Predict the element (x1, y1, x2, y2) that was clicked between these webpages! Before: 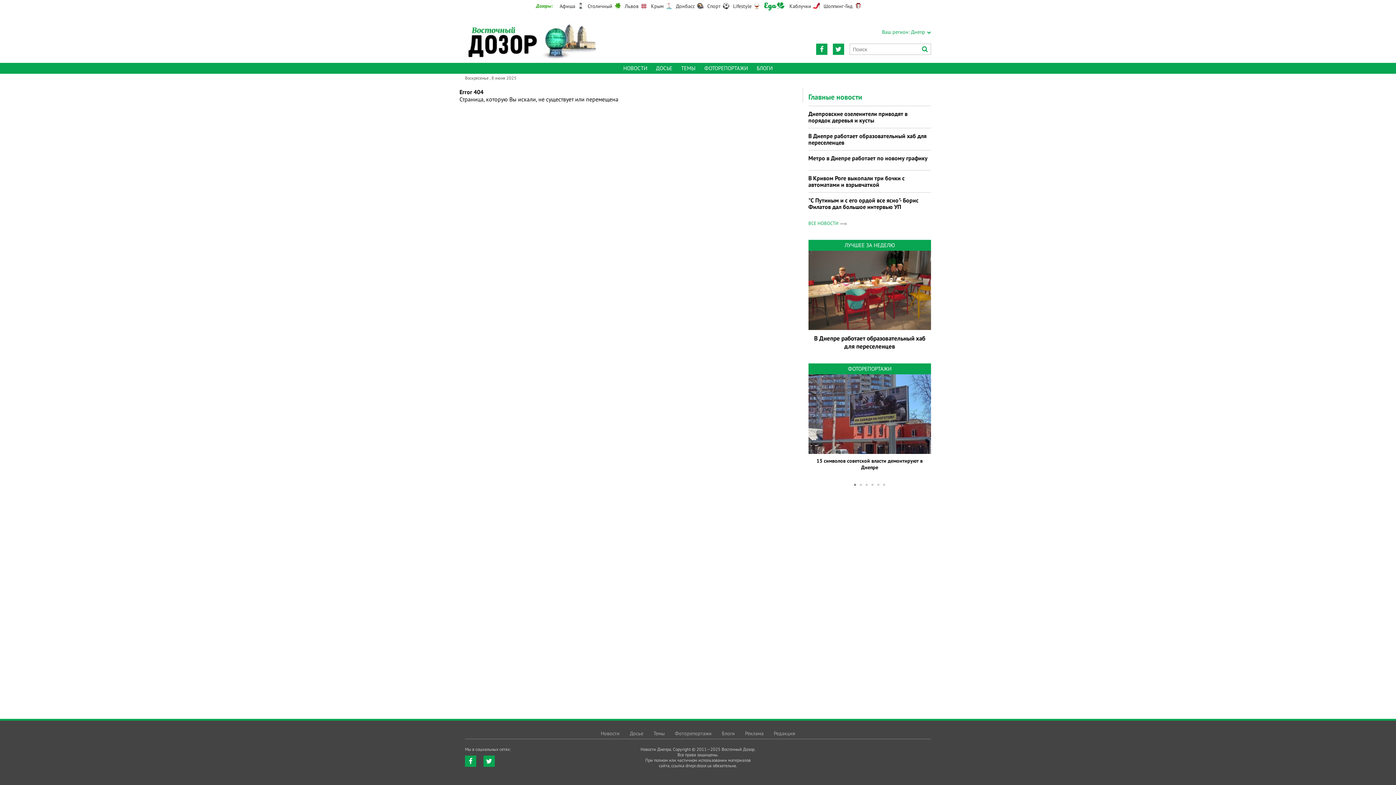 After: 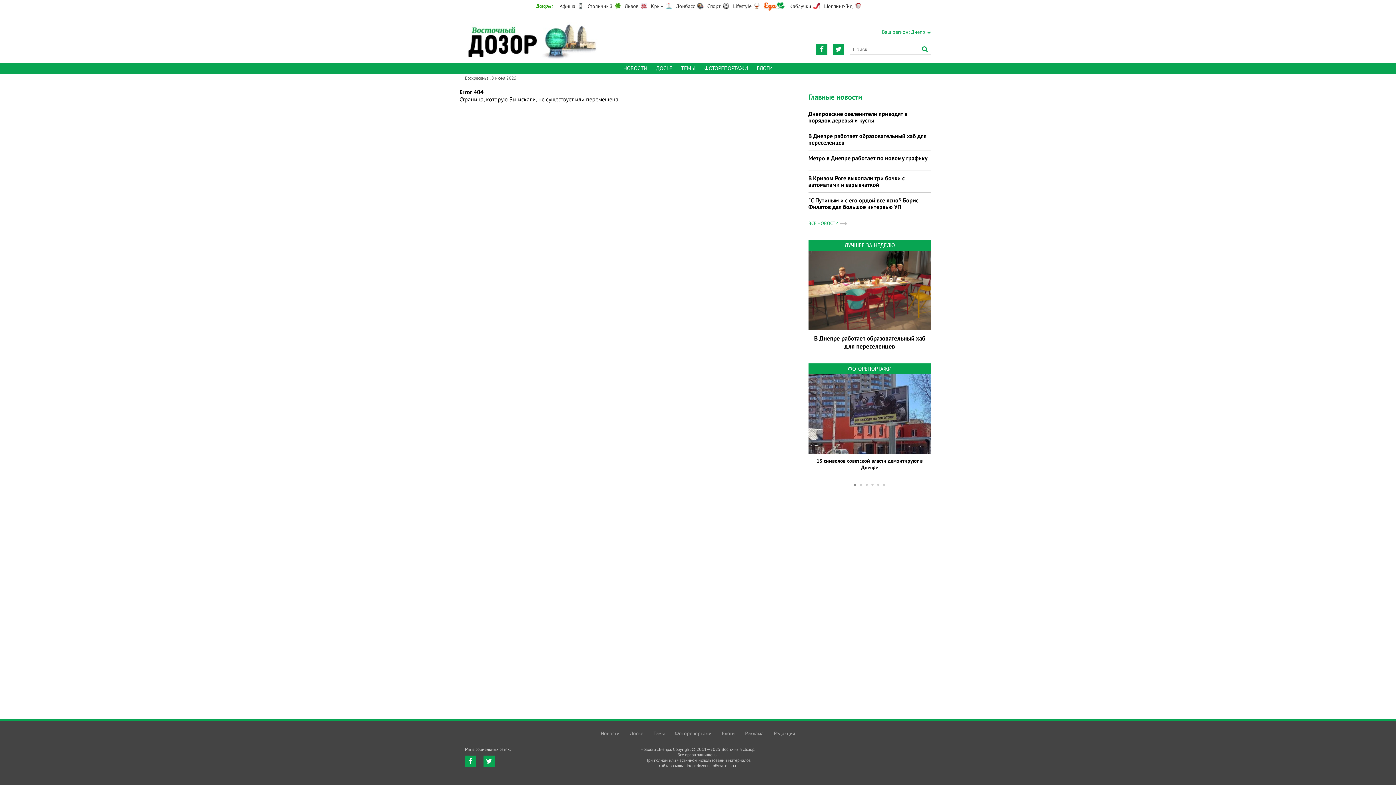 Action: label: Еда bbox: (764, 2, 784, 10)